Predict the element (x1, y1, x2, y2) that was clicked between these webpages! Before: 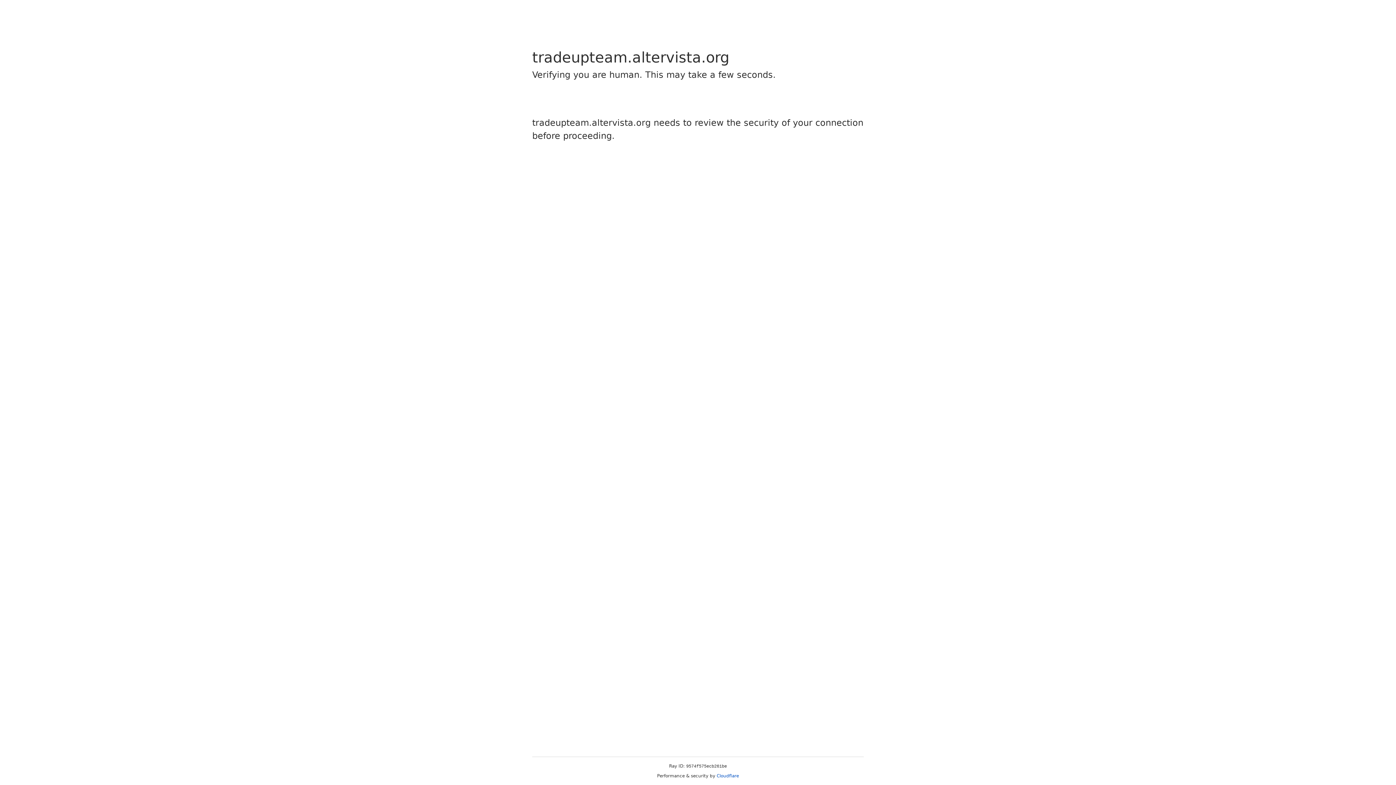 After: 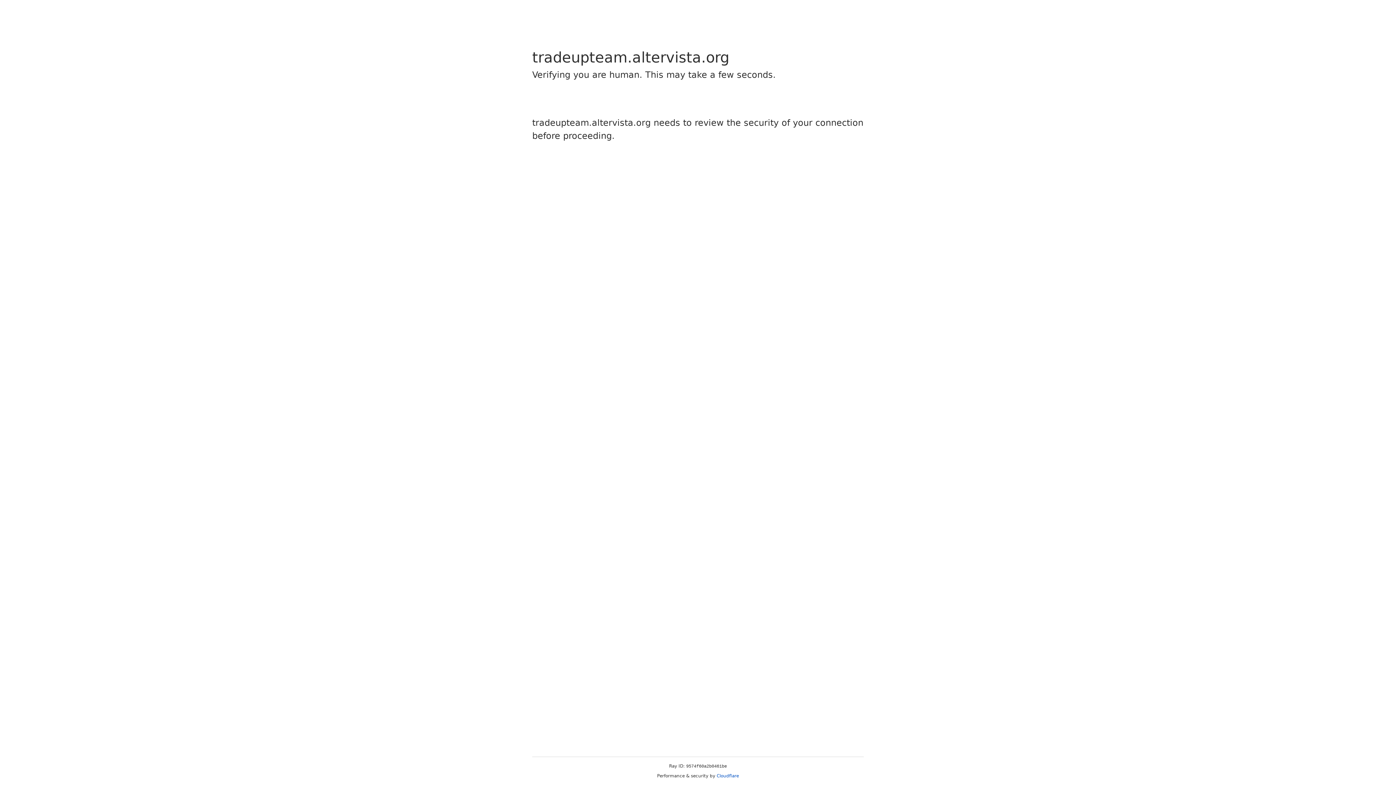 Action: label: Cloudflare bbox: (716, 773, 739, 778)